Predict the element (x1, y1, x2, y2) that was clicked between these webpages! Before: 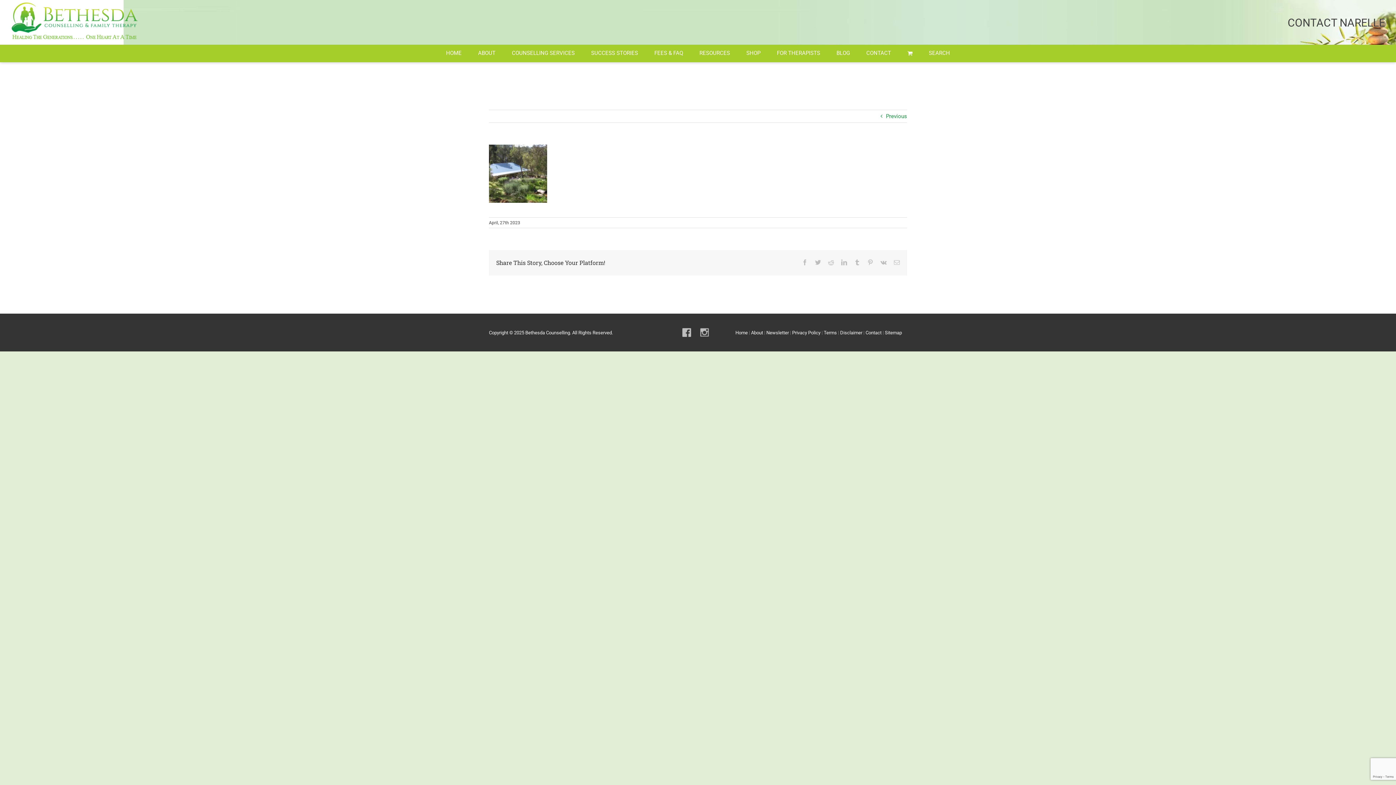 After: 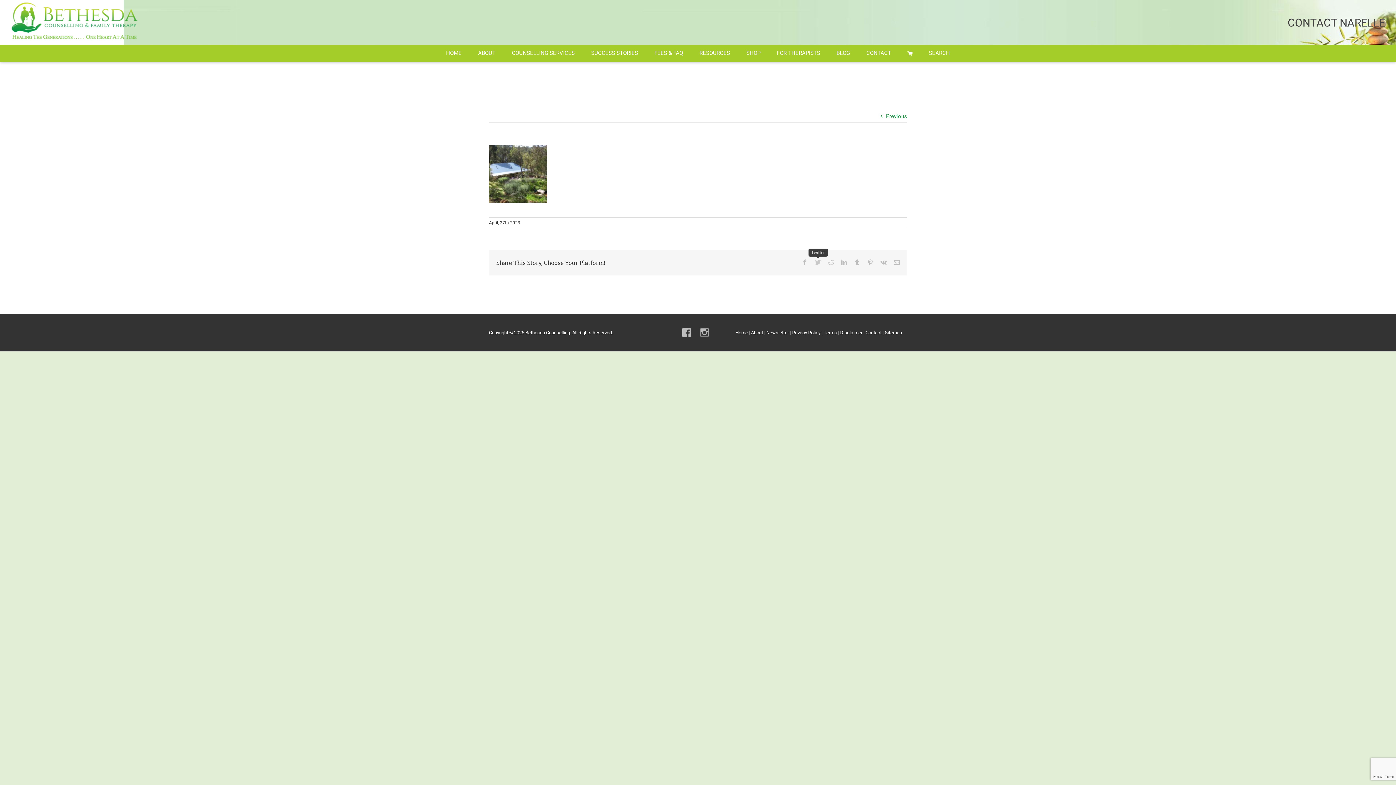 Action: bbox: (815, 259, 821, 265) label: Twitter